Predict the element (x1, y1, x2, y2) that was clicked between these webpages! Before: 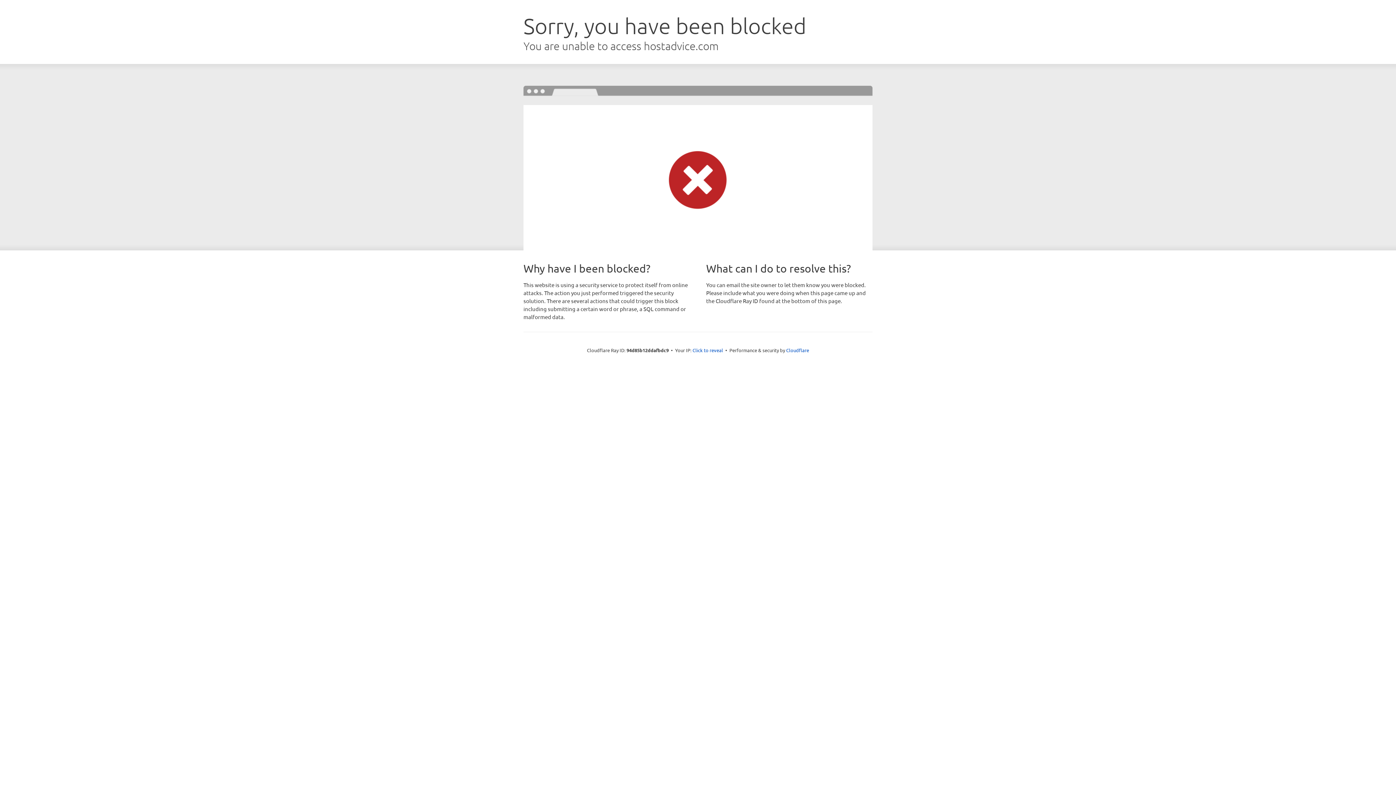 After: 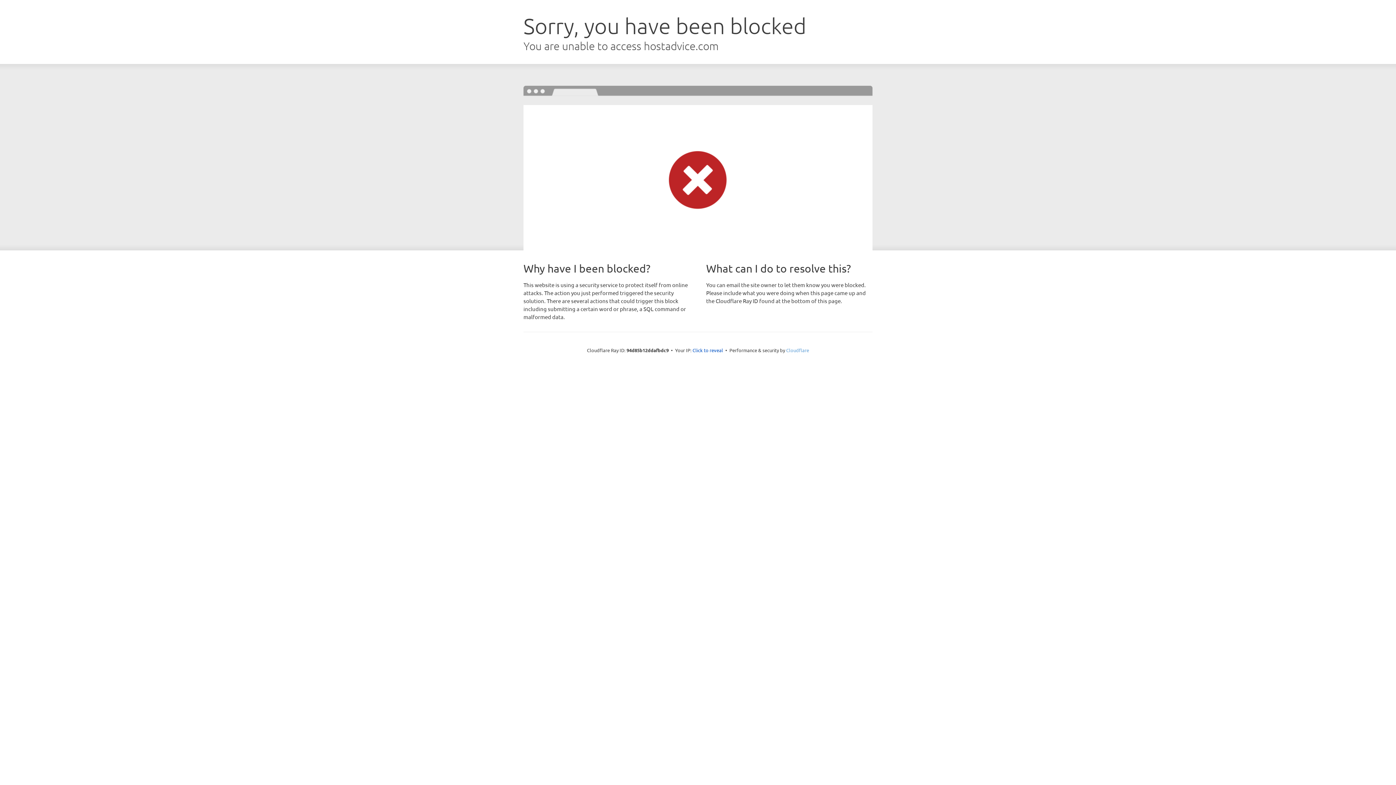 Action: bbox: (786, 347, 809, 353) label: Cloudflare